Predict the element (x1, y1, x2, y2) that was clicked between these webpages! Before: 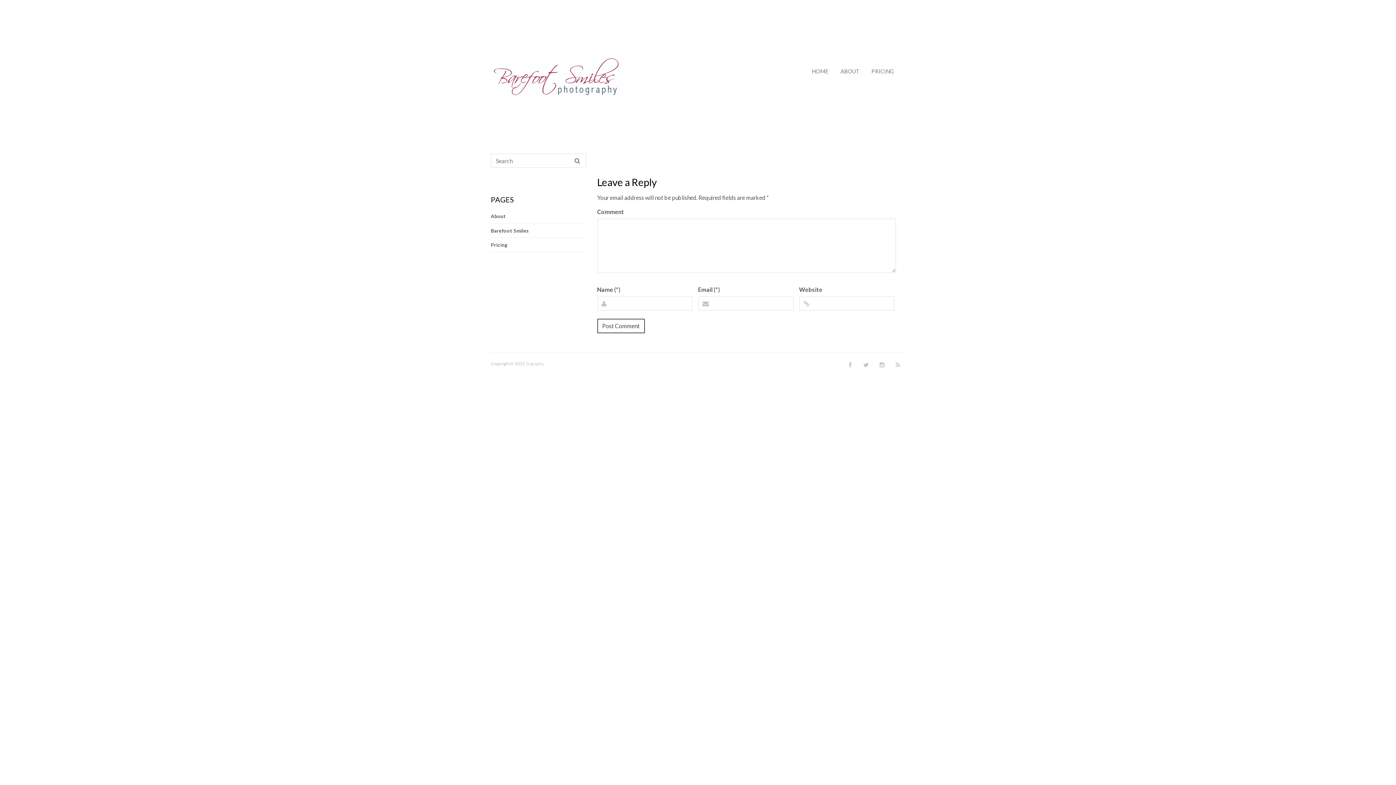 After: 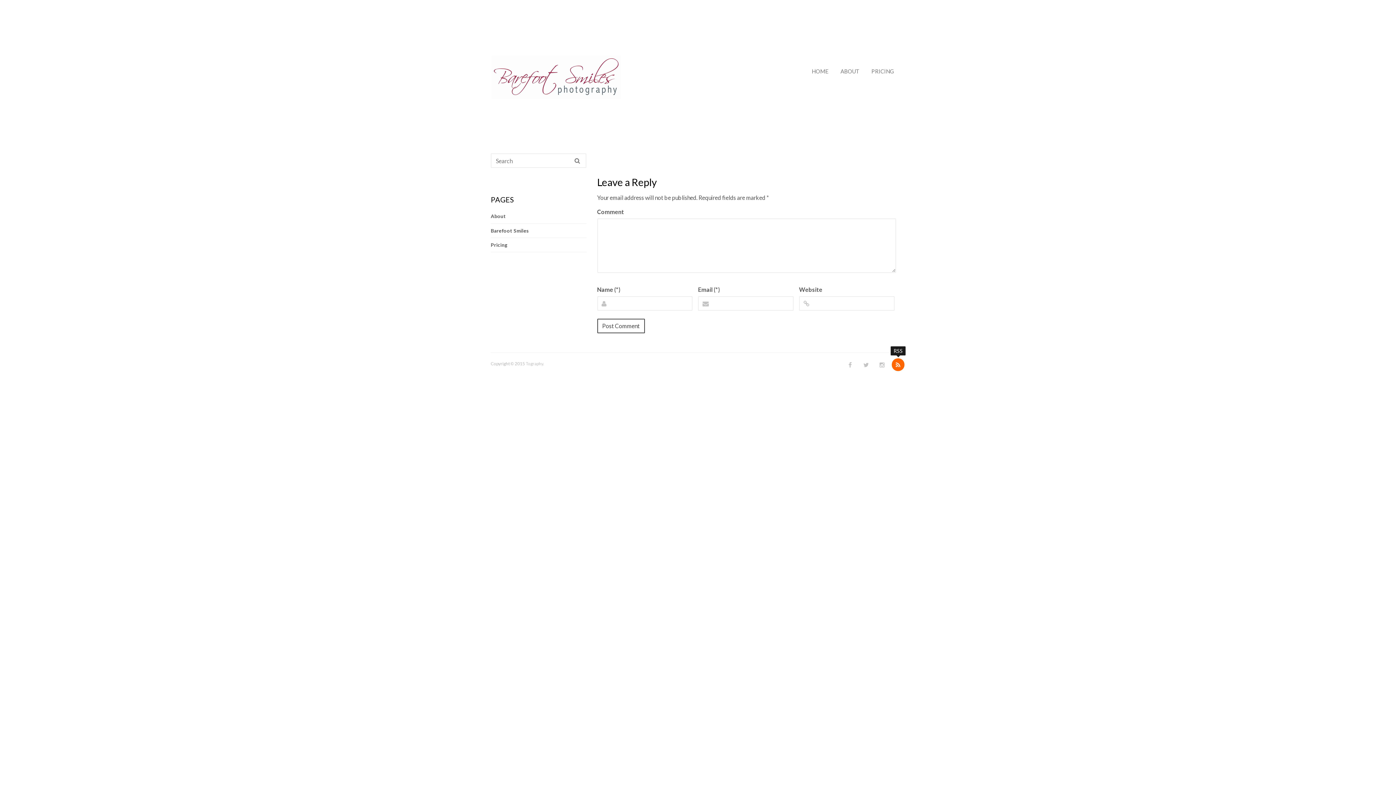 Action: bbox: (892, 358, 904, 371)